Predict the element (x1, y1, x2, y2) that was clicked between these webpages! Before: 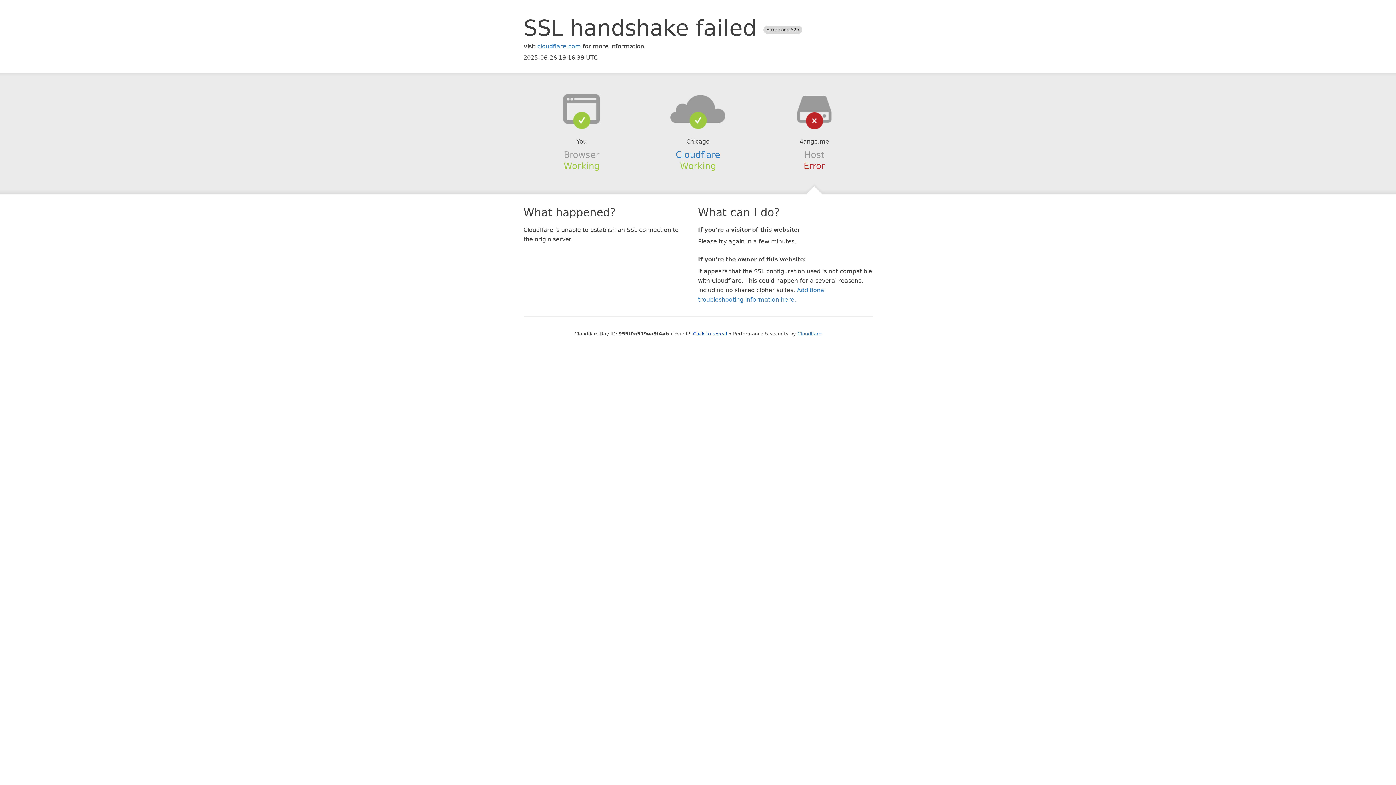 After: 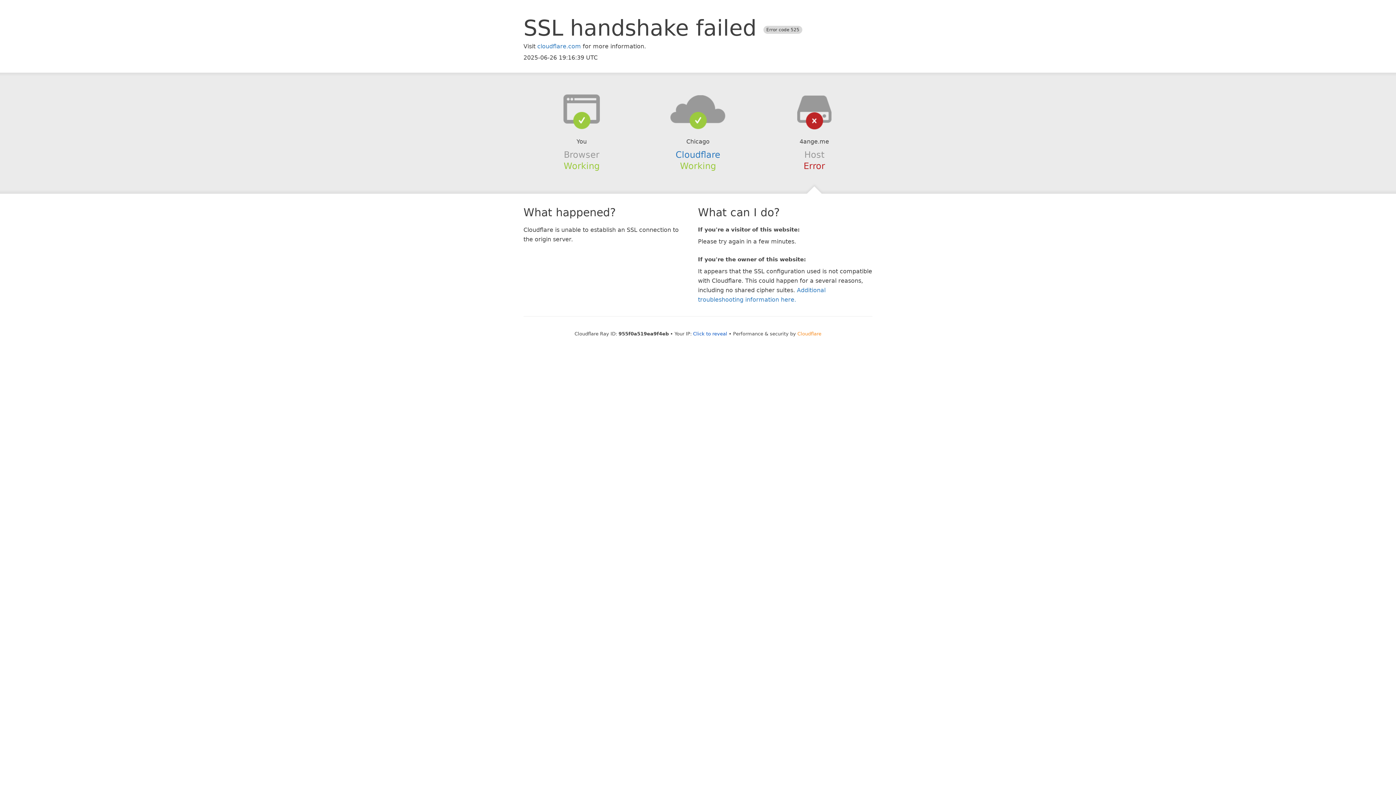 Action: bbox: (797, 331, 821, 336) label: Cloudflare